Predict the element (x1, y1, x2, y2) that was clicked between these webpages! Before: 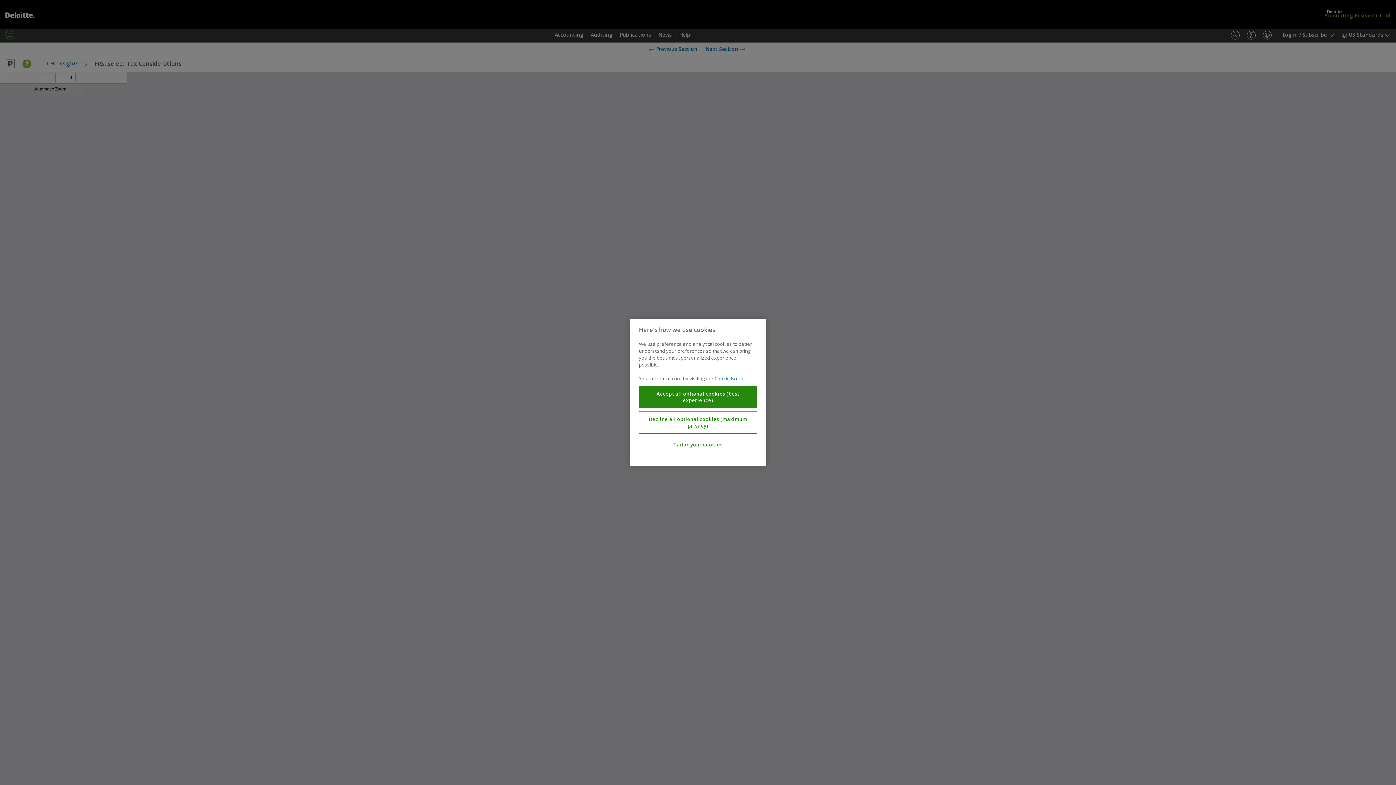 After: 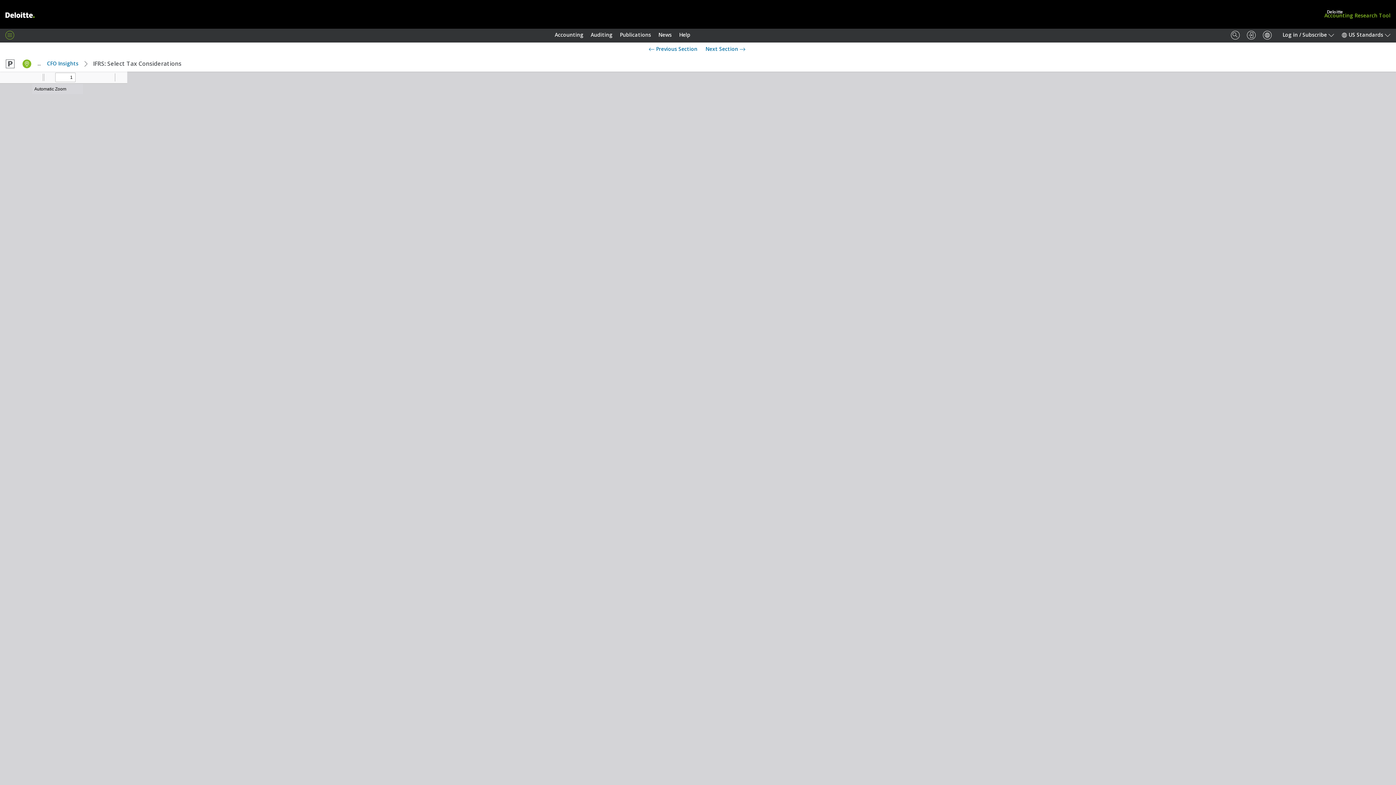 Action: label: Decline all optional cookies (maximum privacy) bbox: (639, 411, 757, 434)